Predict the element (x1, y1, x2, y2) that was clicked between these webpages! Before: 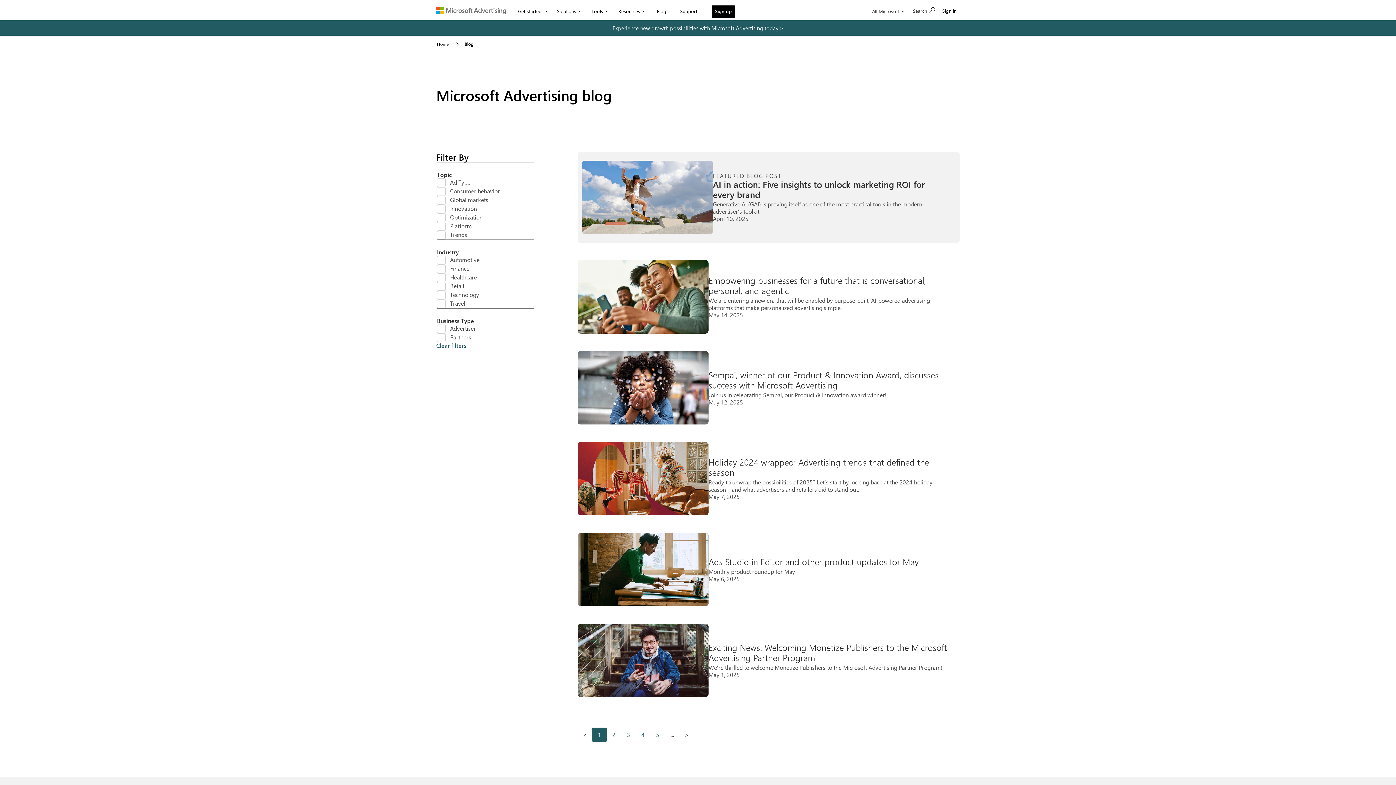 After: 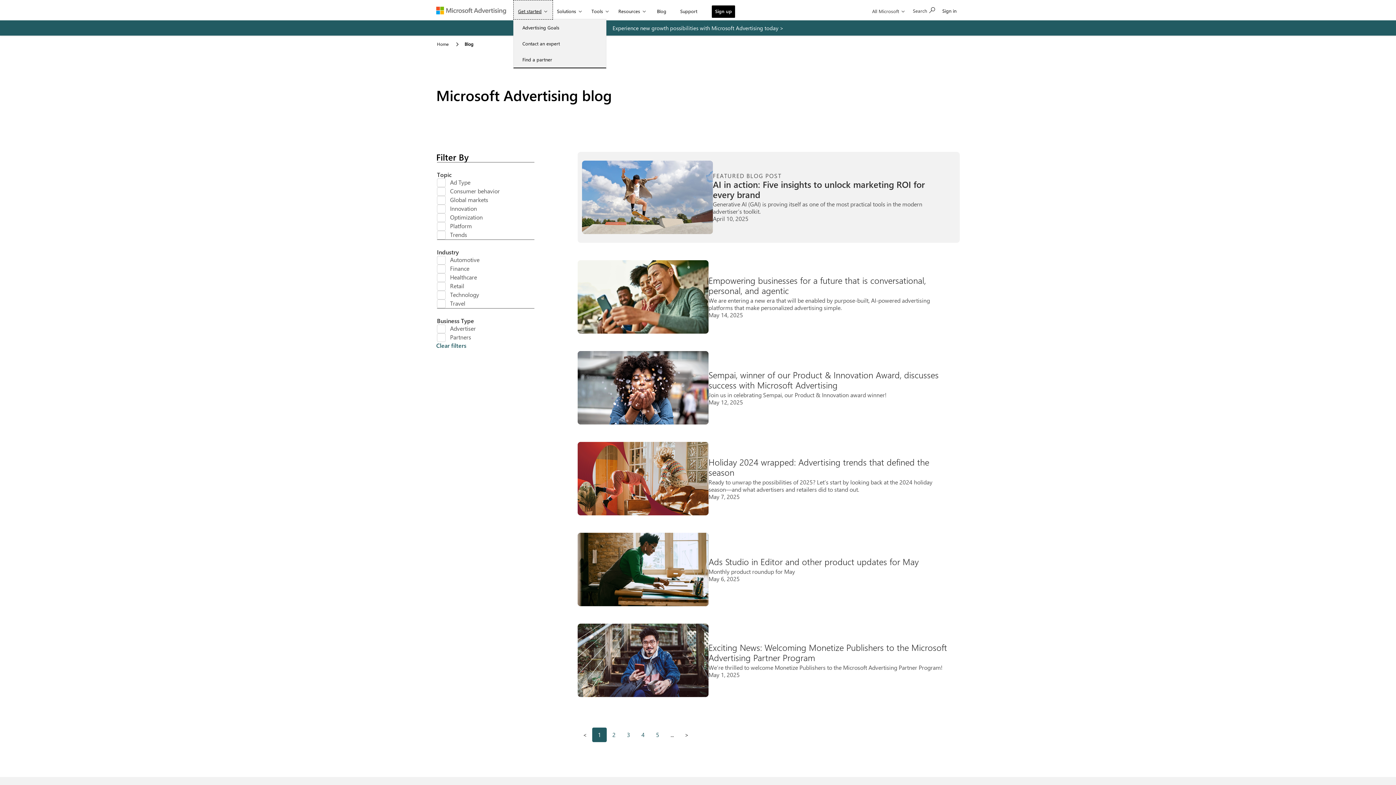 Action: label: Get started bbox: (513, 0, 553, 19)